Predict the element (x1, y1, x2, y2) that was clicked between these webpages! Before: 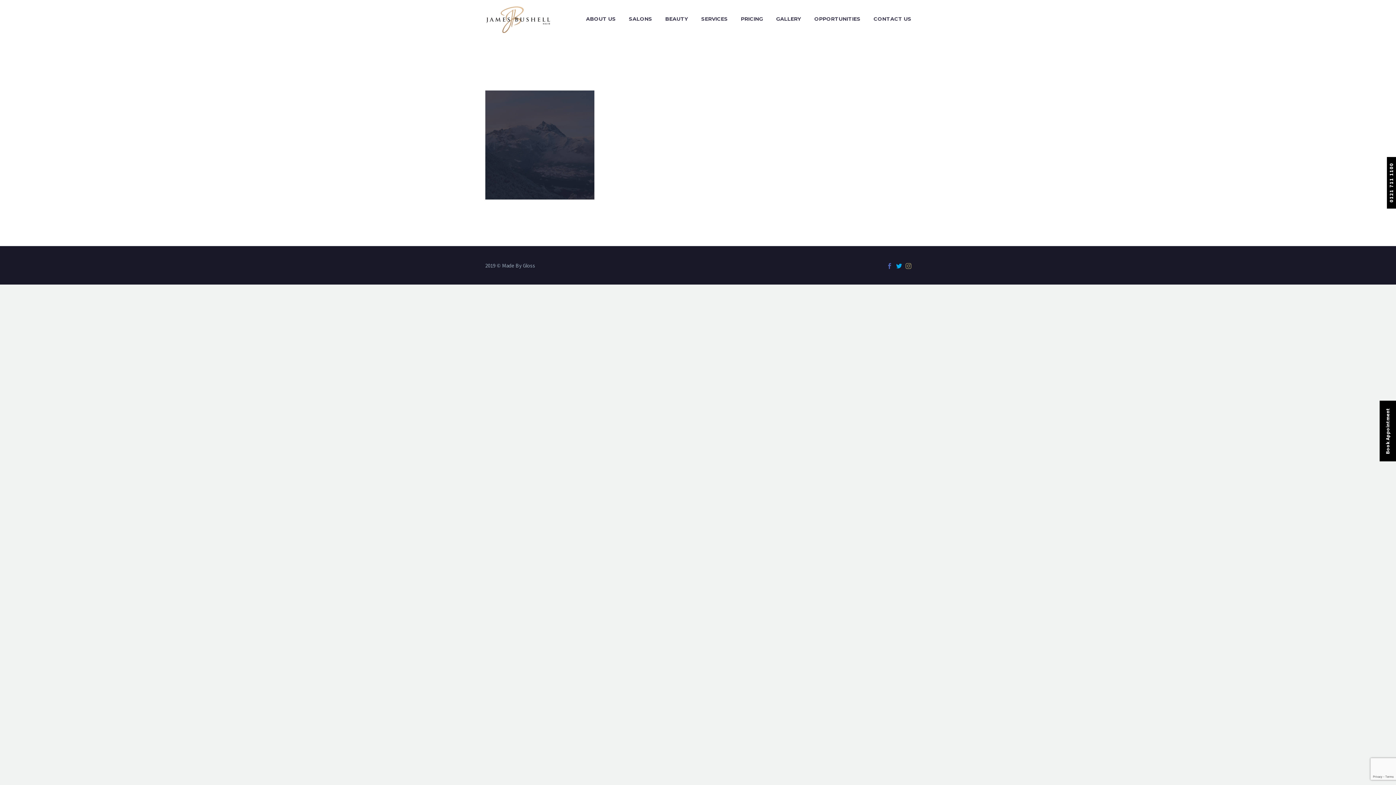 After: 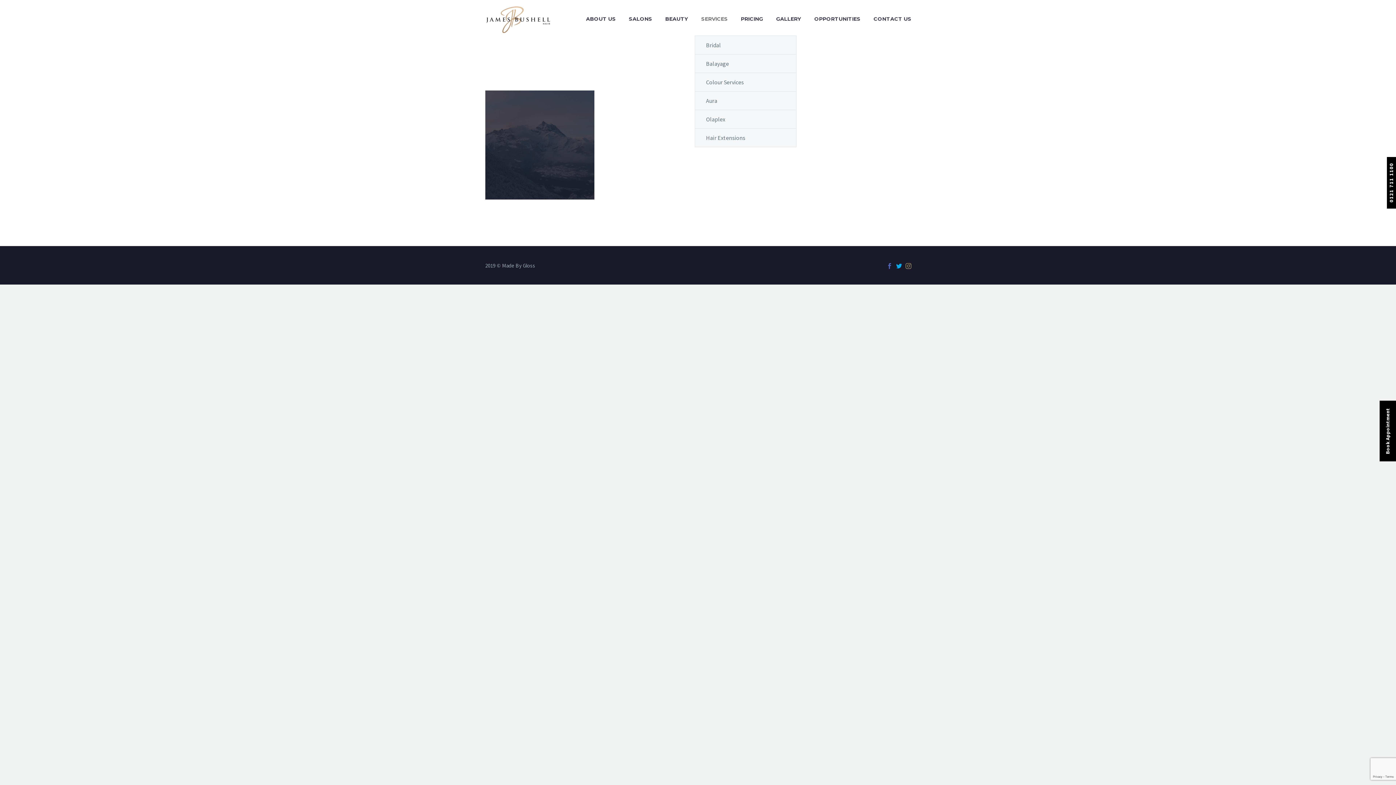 Action: bbox: (696, 14, 733, 23) label: SERVICES